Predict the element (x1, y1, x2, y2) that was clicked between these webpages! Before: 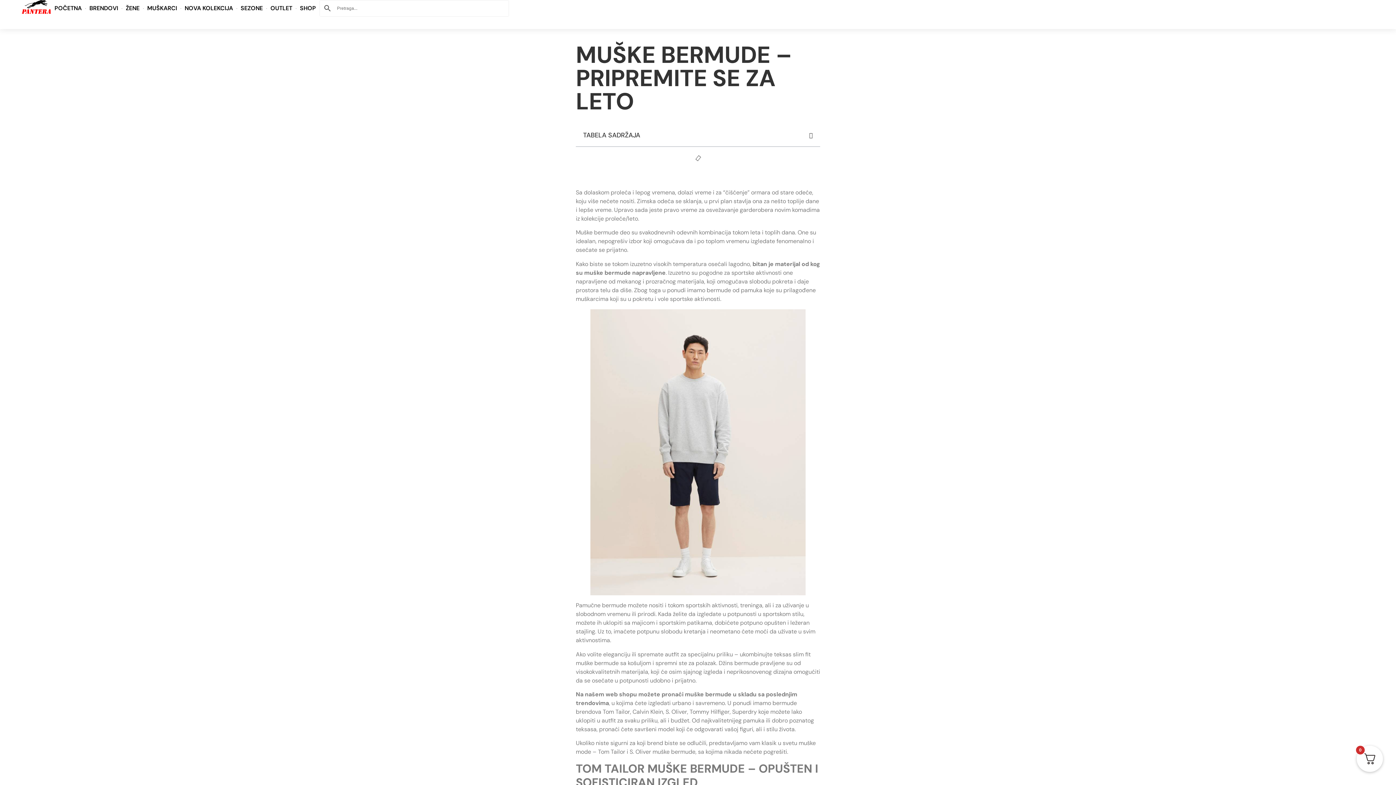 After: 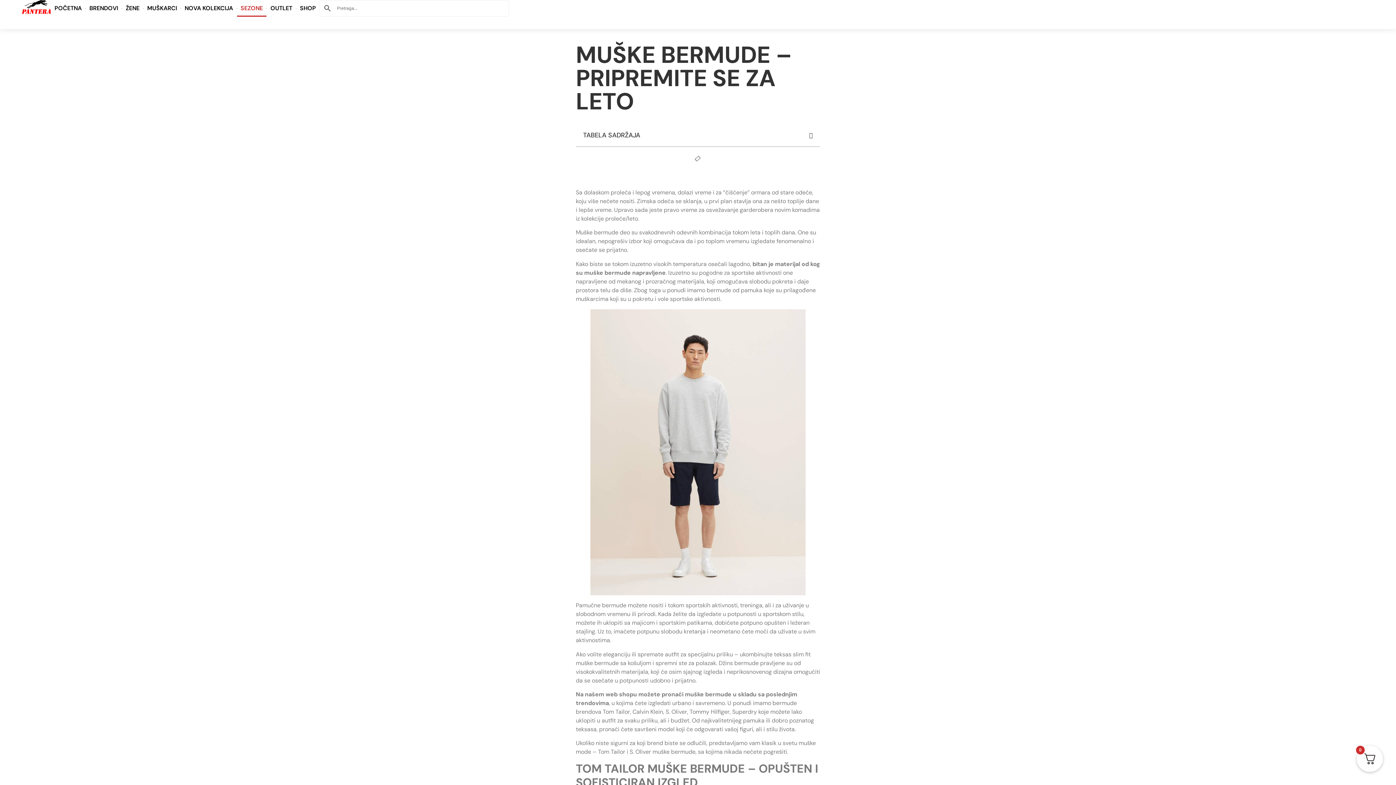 Action: label: SEZONE bbox: (237, 0, 266, 16)